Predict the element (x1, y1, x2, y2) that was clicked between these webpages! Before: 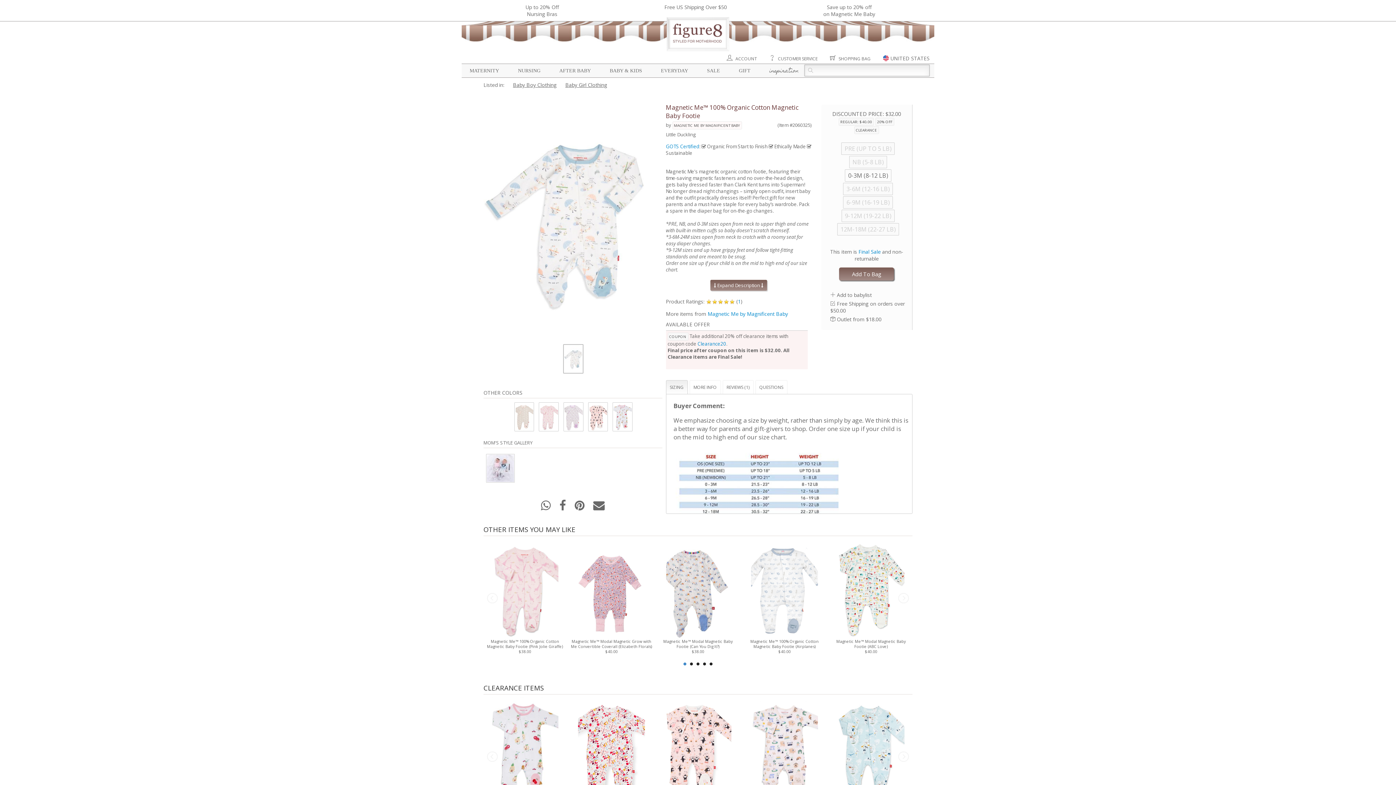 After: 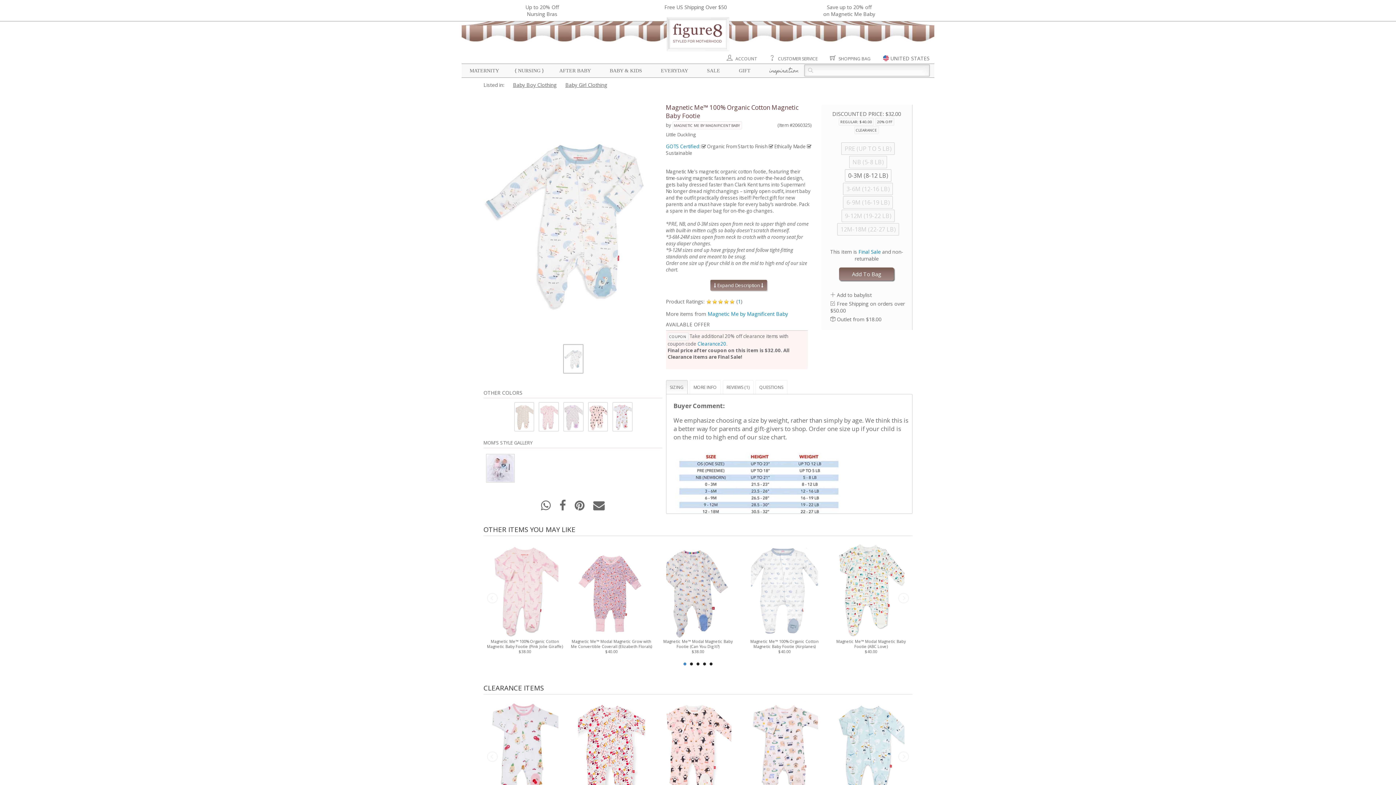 Action: bbox: (518, 68, 540, 73) label: NURSING